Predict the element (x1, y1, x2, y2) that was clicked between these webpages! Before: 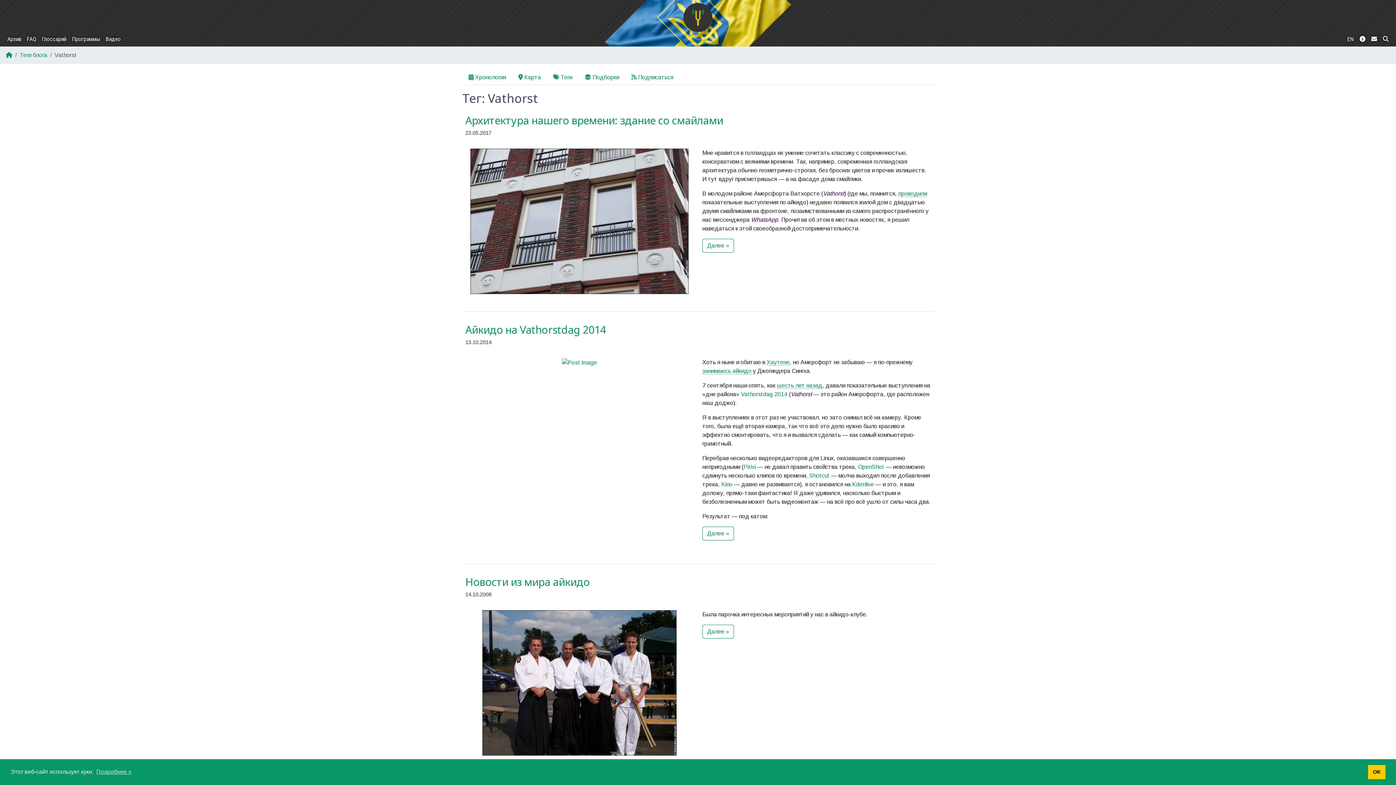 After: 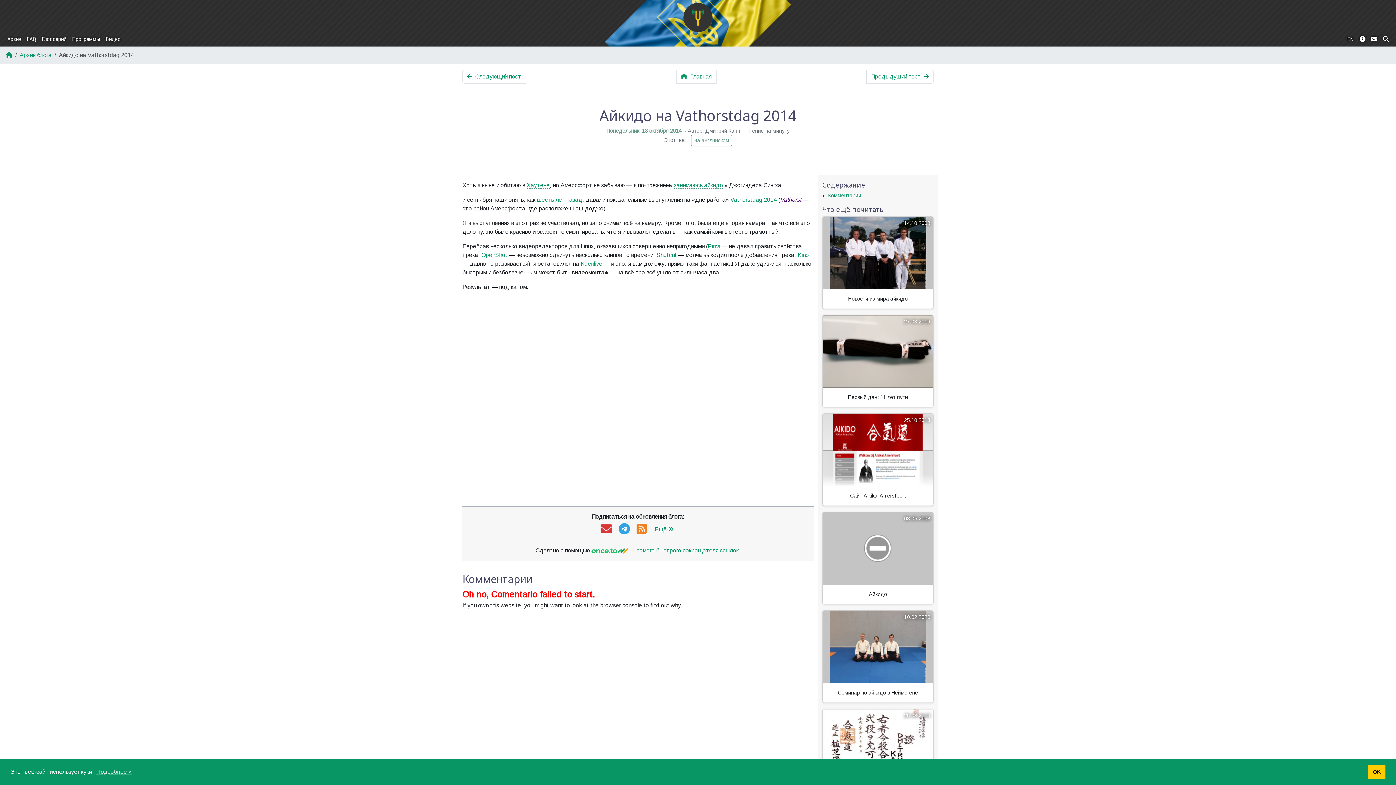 Action: label: Айкидо на Vathorstdag 2014 bbox: (465, 322, 606, 336)